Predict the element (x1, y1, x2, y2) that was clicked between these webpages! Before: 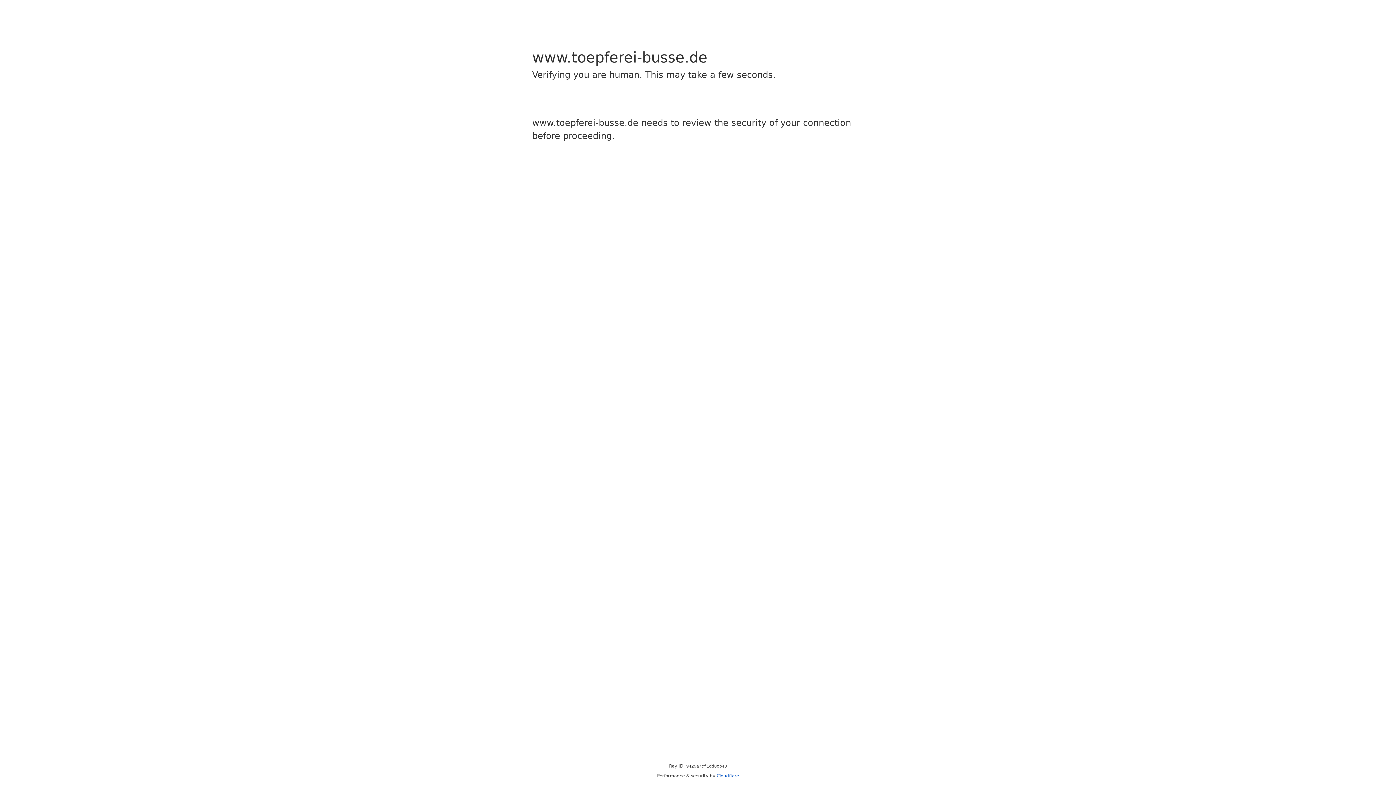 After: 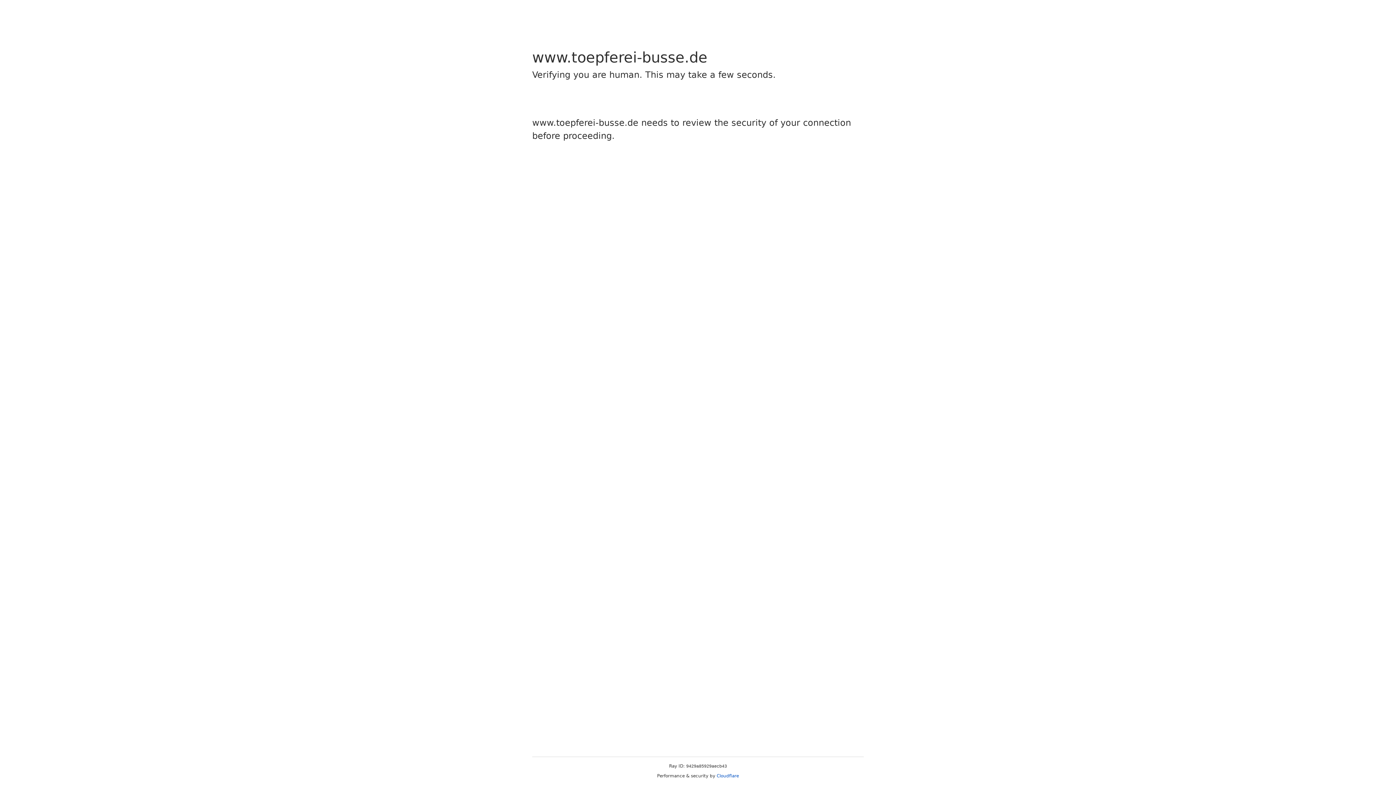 Action: bbox: (716, 773, 739, 778) label: Cloudflare